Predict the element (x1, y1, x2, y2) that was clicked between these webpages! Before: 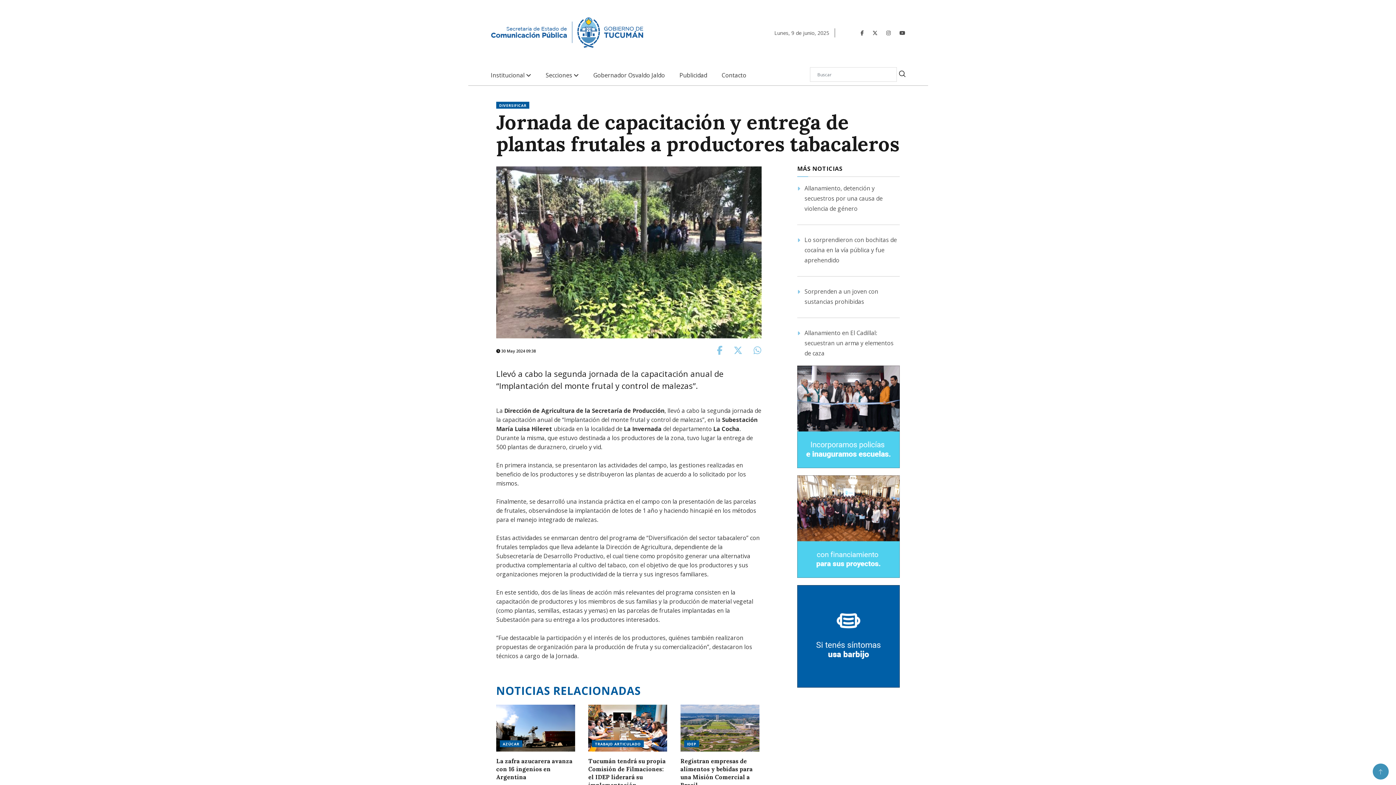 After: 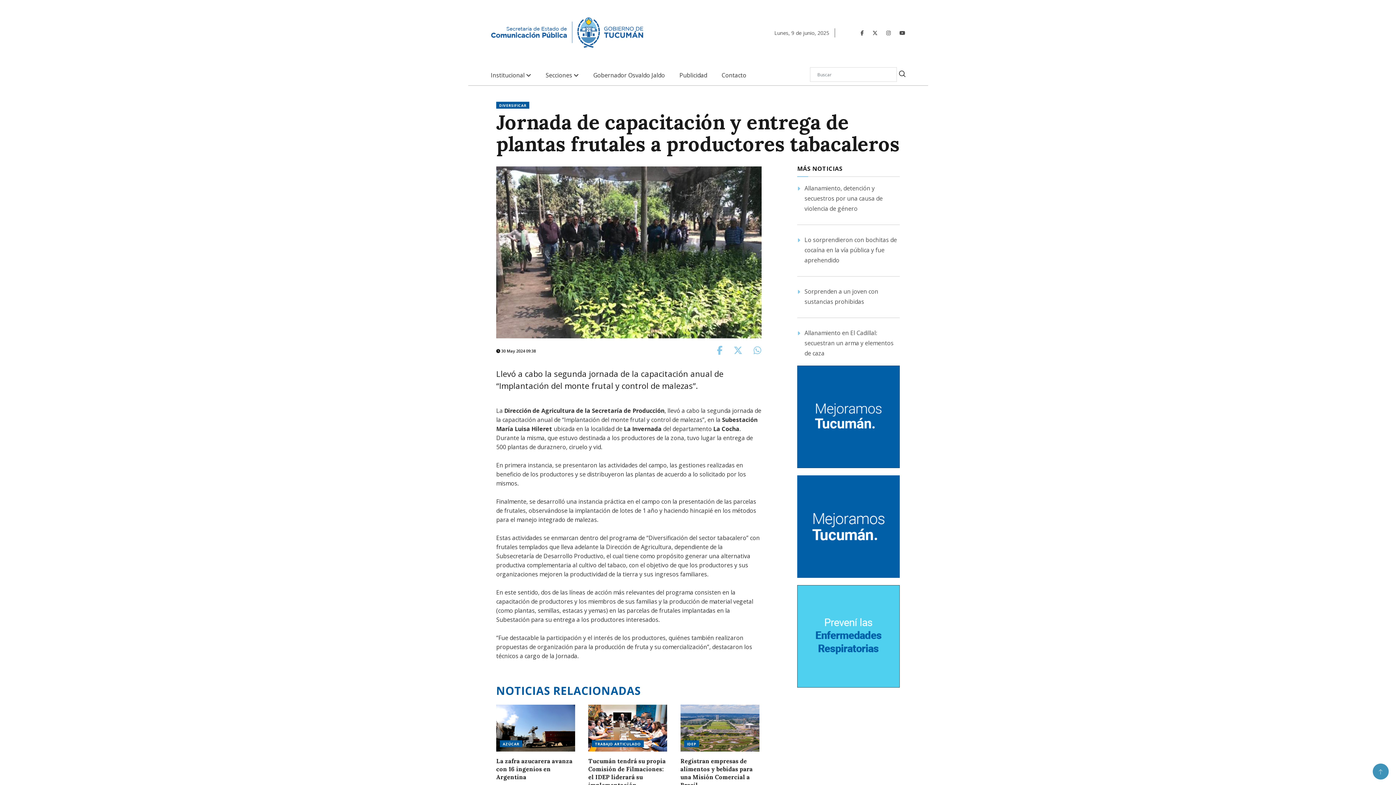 Action: bbox: (797, 522, 900, 530)